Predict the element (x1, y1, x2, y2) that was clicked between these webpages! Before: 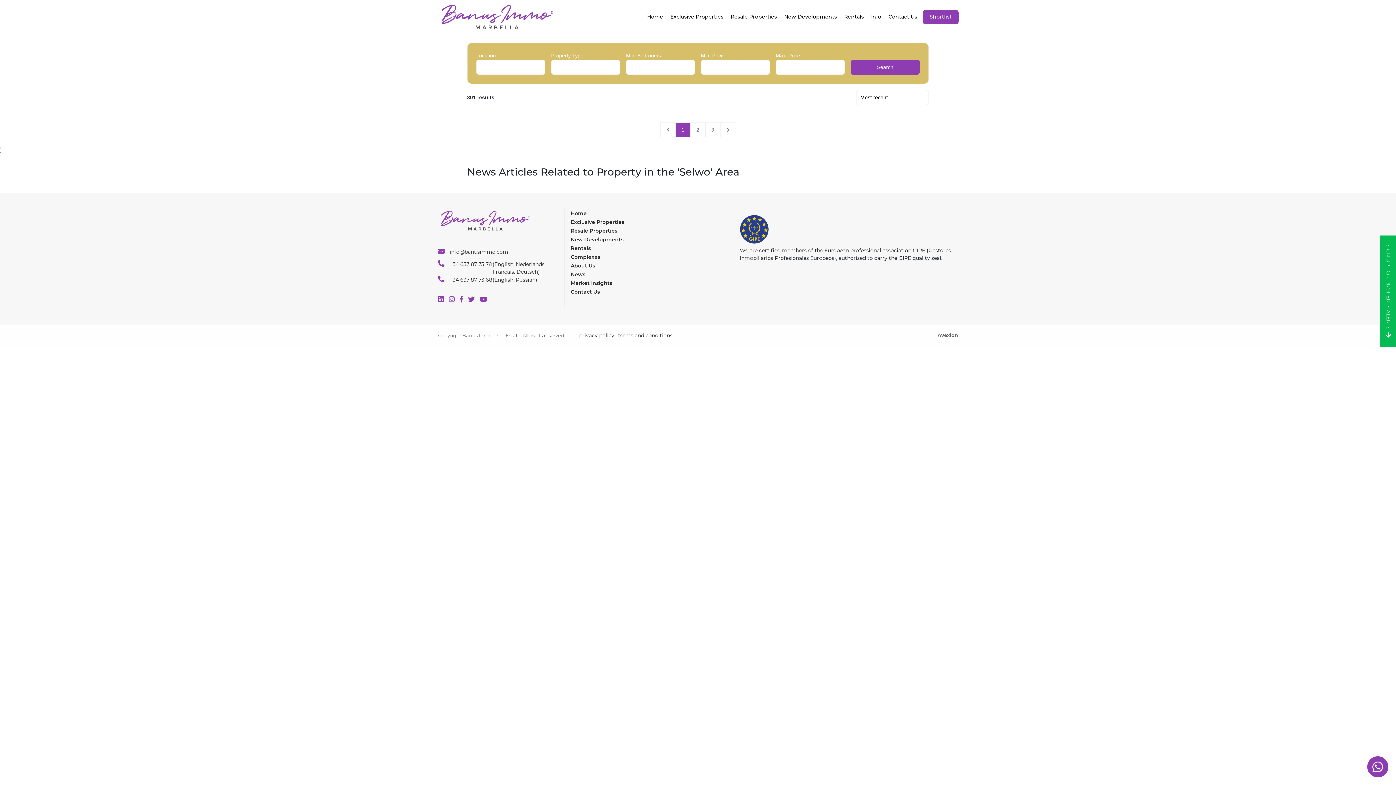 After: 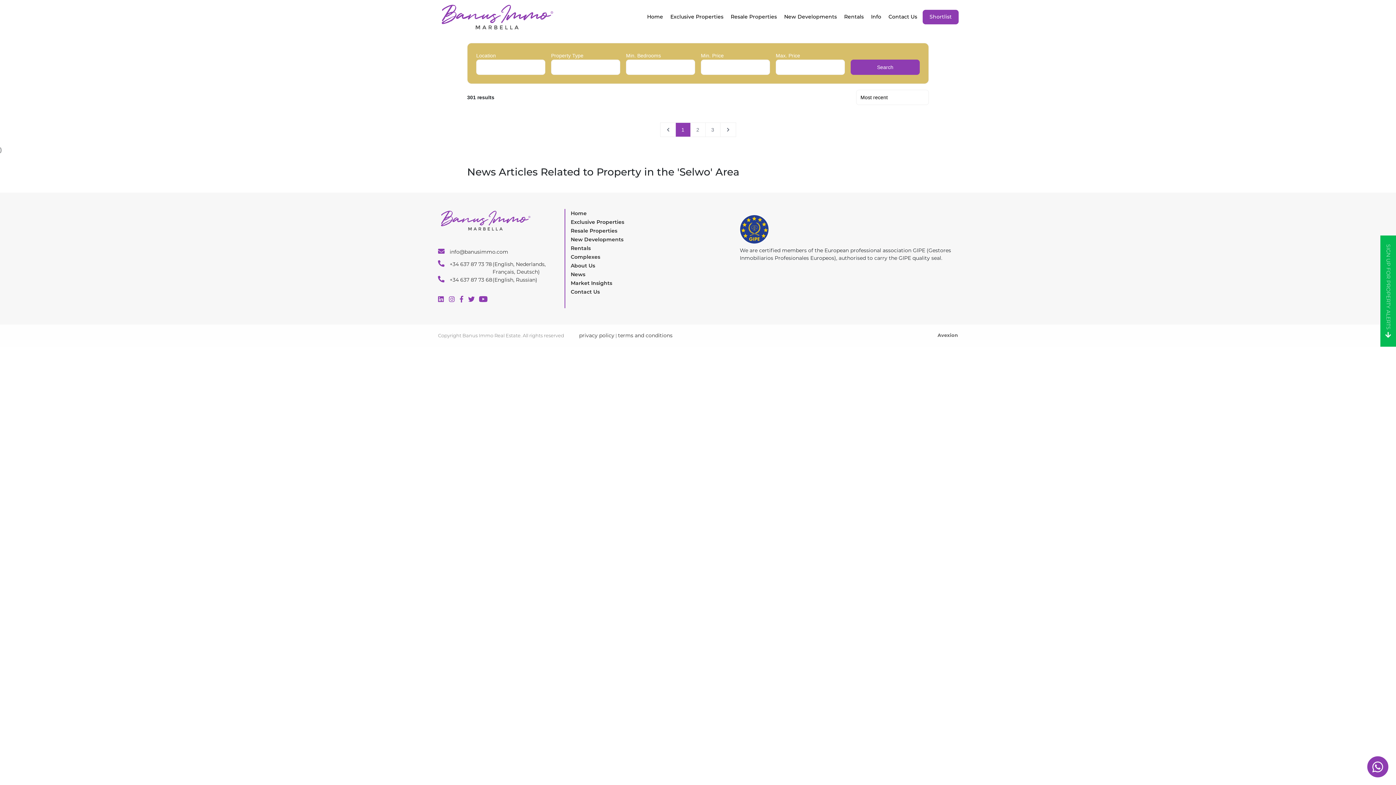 Action: bbox: (480, 295, 490, 303)